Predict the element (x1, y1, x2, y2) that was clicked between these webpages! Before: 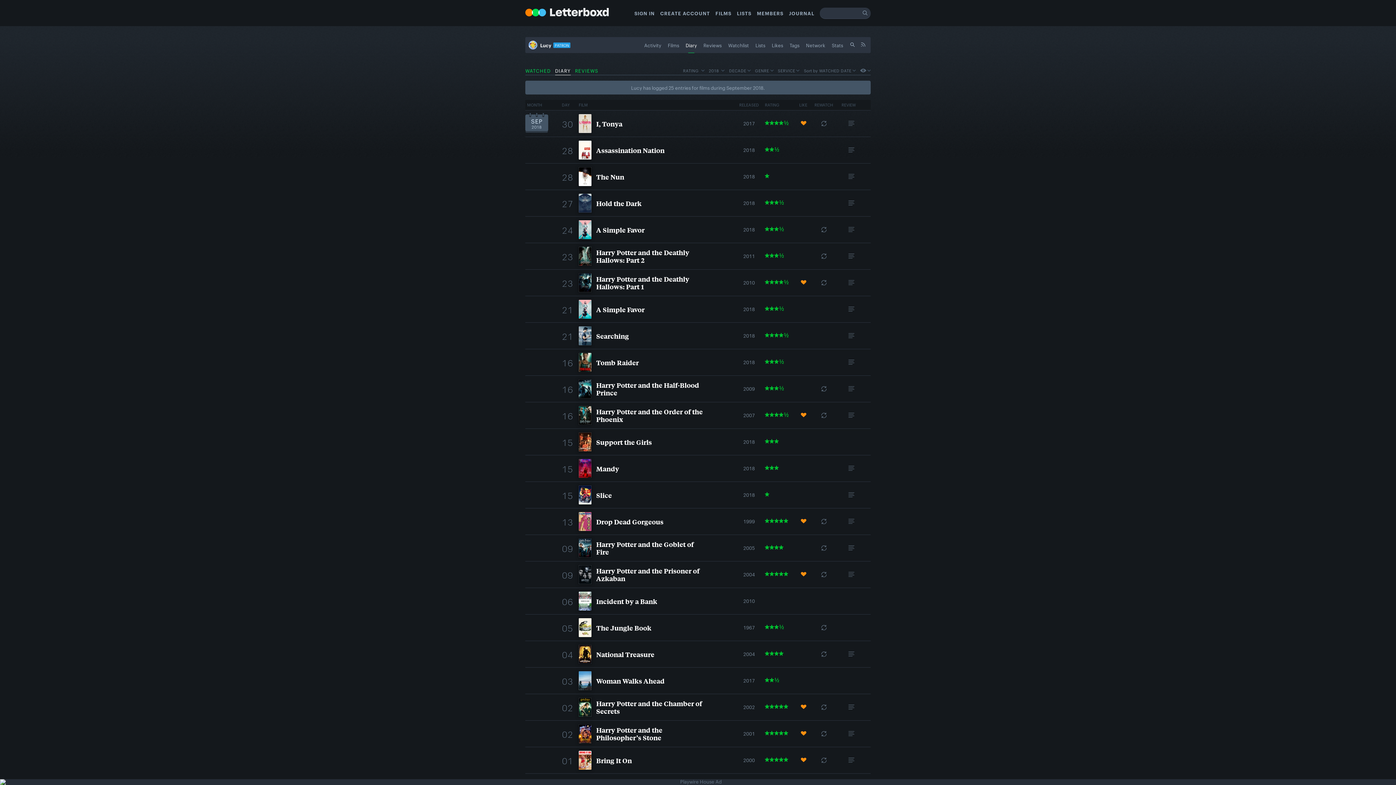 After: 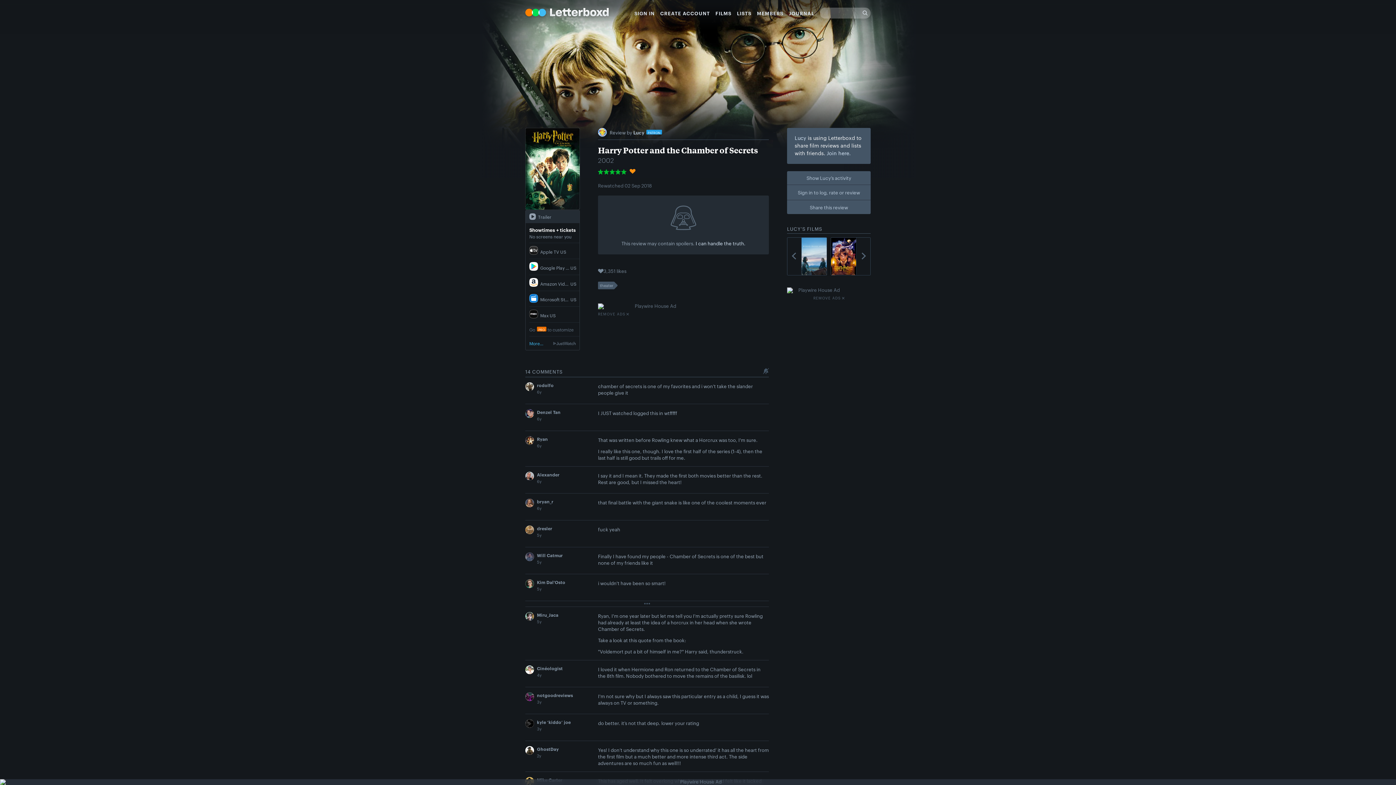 Action: label: Harry Potter and the Chamber of Secrets bbox: (596, 699, 702, 716)